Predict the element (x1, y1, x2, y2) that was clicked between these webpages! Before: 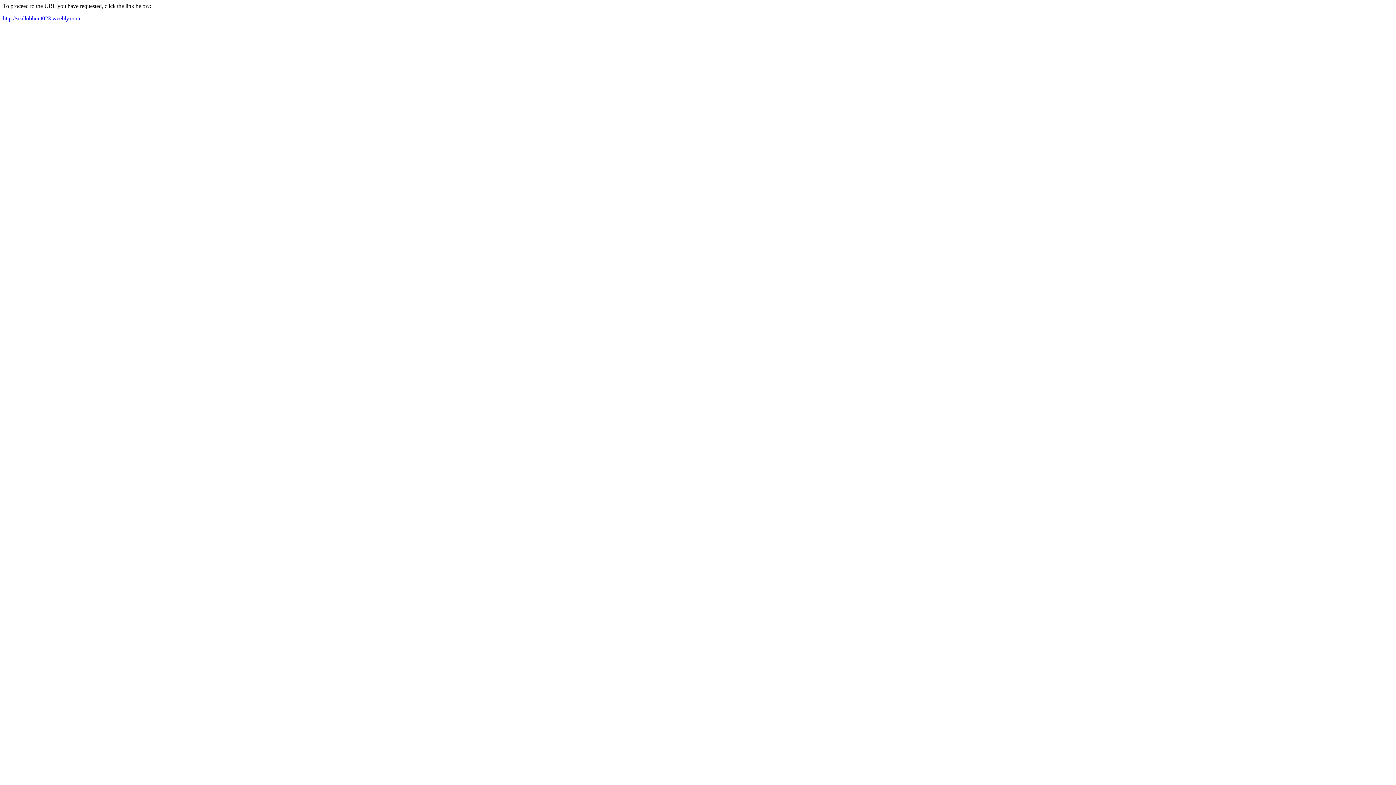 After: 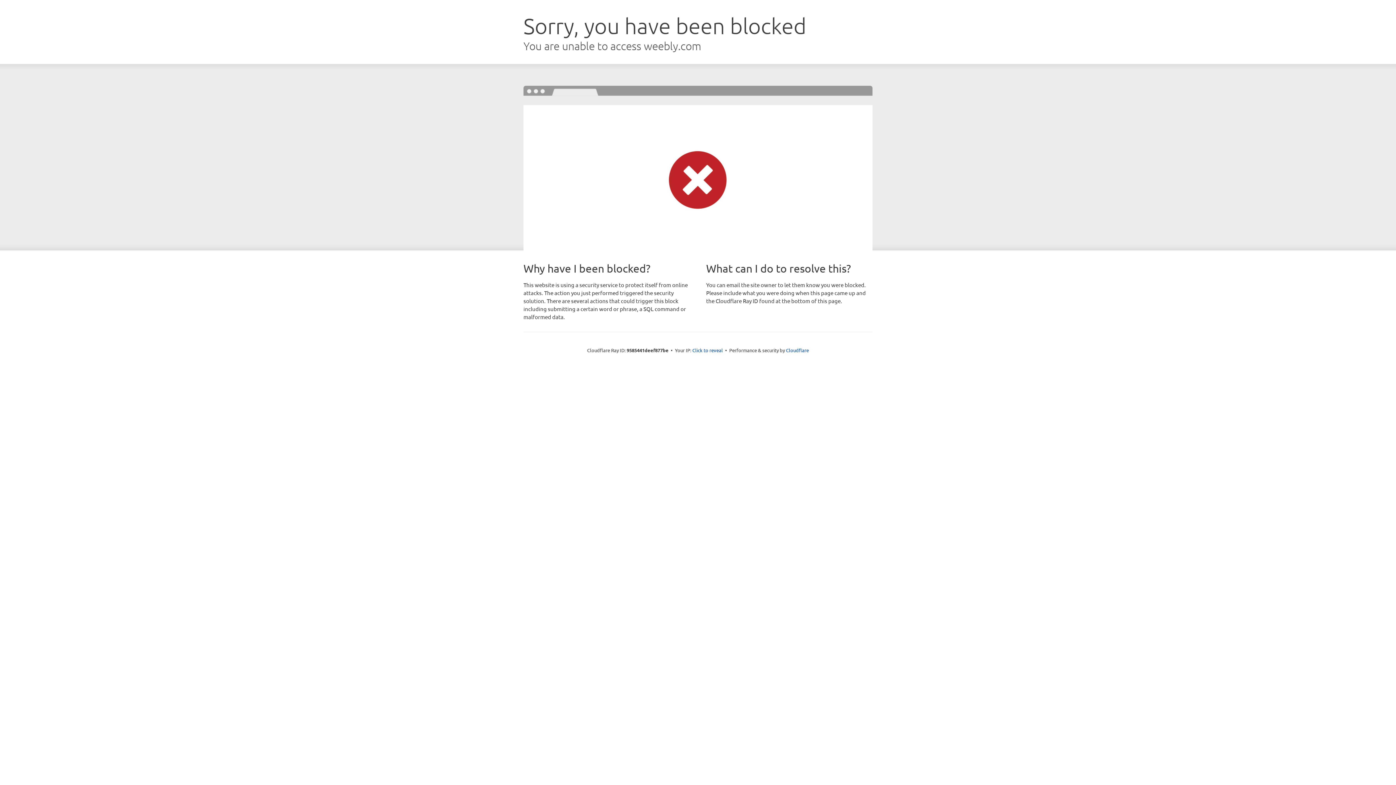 Action: label: http://scallobhunt023.weebly.com bbox: (2, 15, 80, 21)